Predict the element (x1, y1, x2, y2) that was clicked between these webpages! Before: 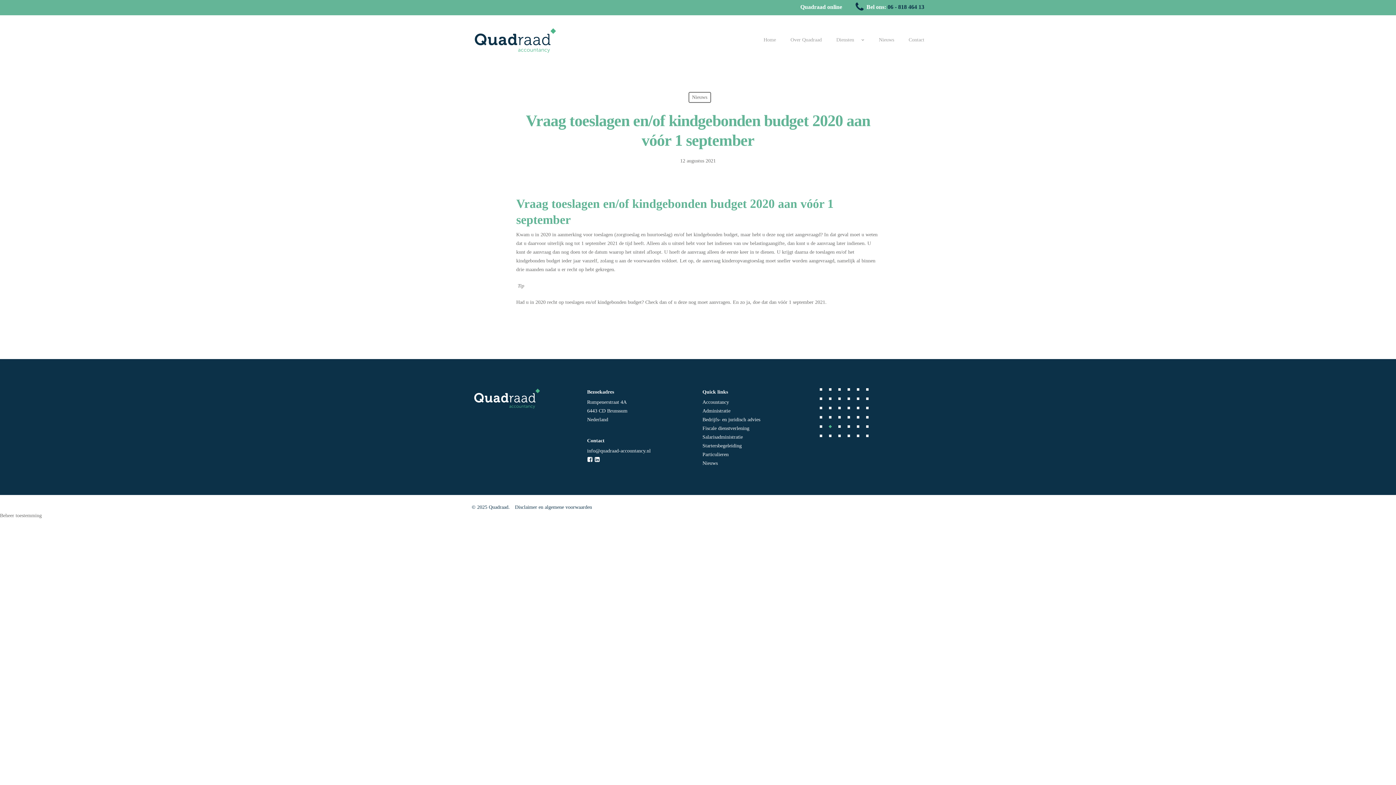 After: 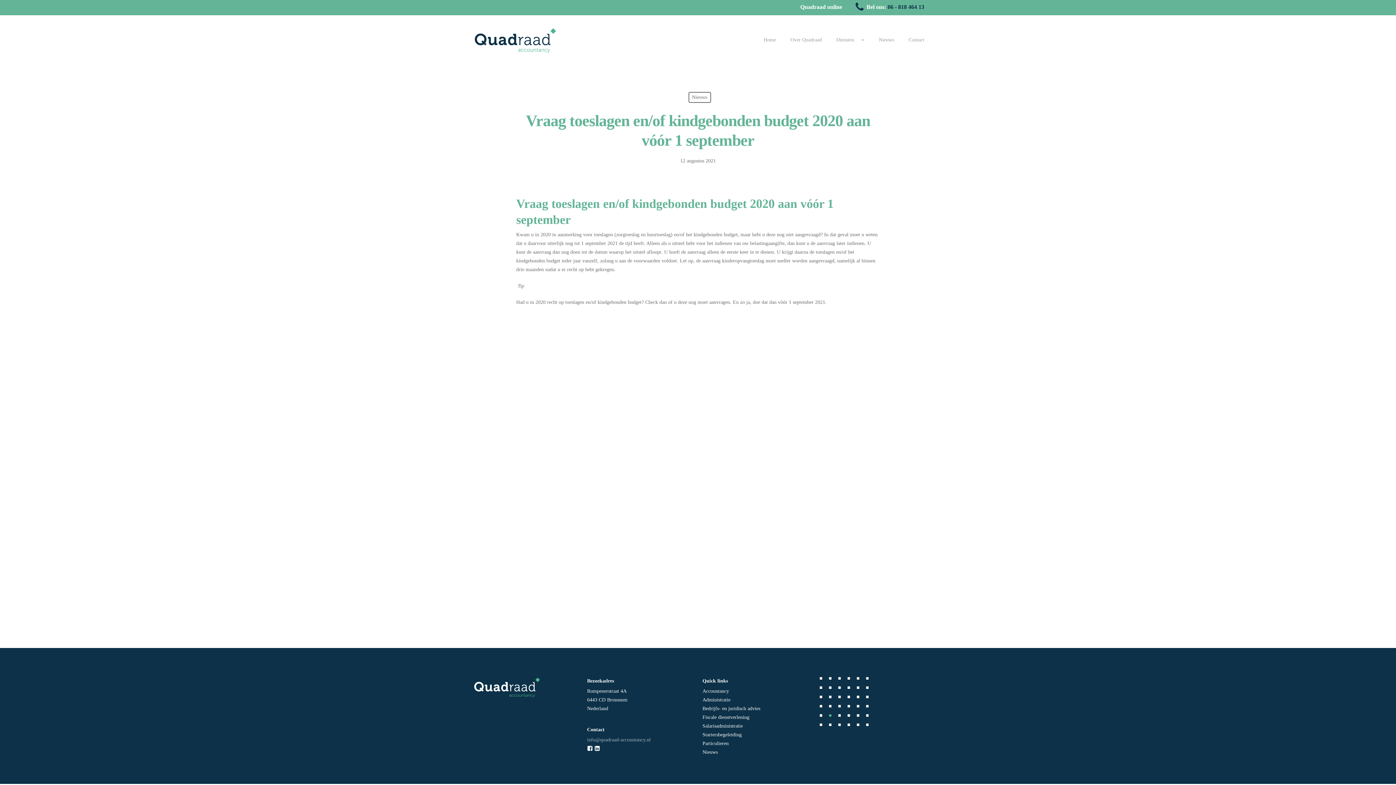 Action: bbox: (587, 448, 650, 453) label: info@quadraad-accountancy.nl